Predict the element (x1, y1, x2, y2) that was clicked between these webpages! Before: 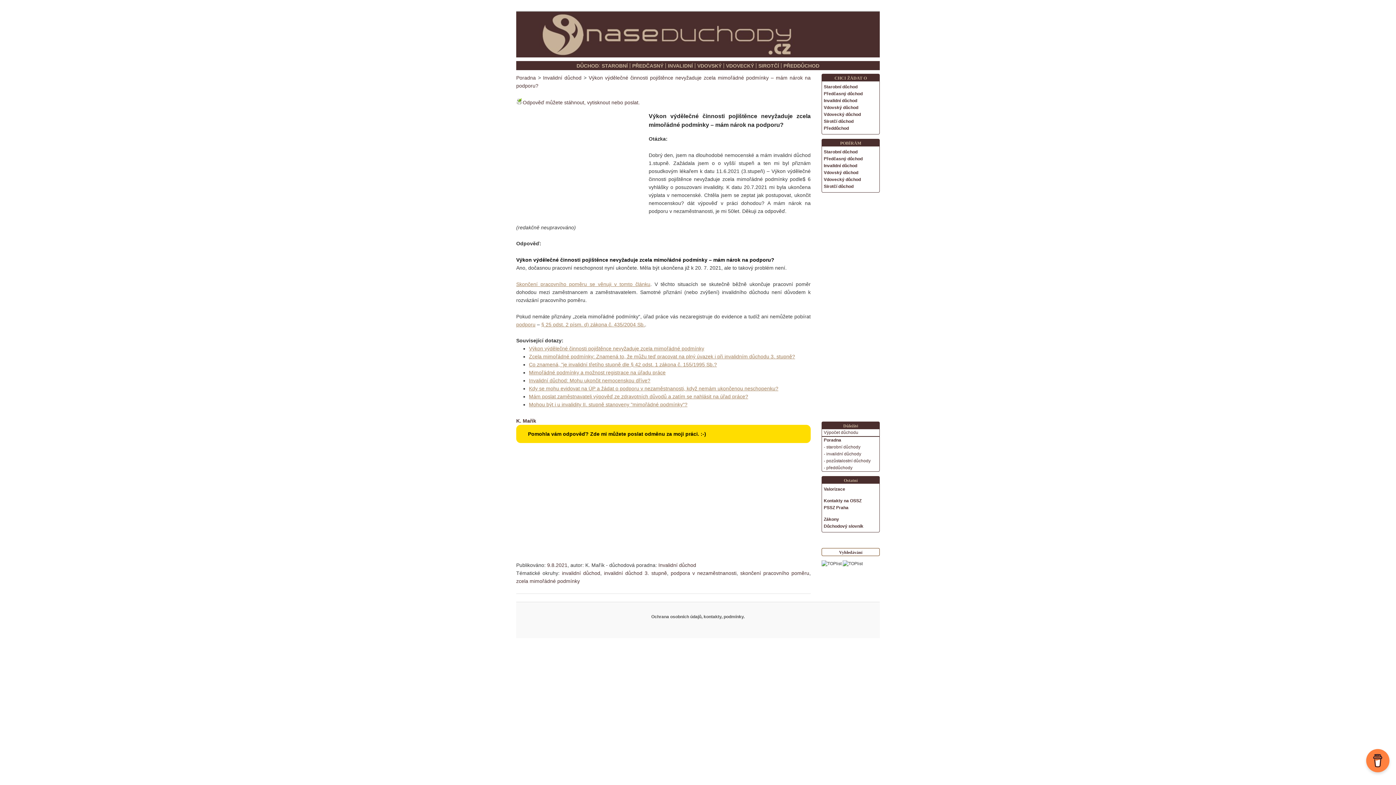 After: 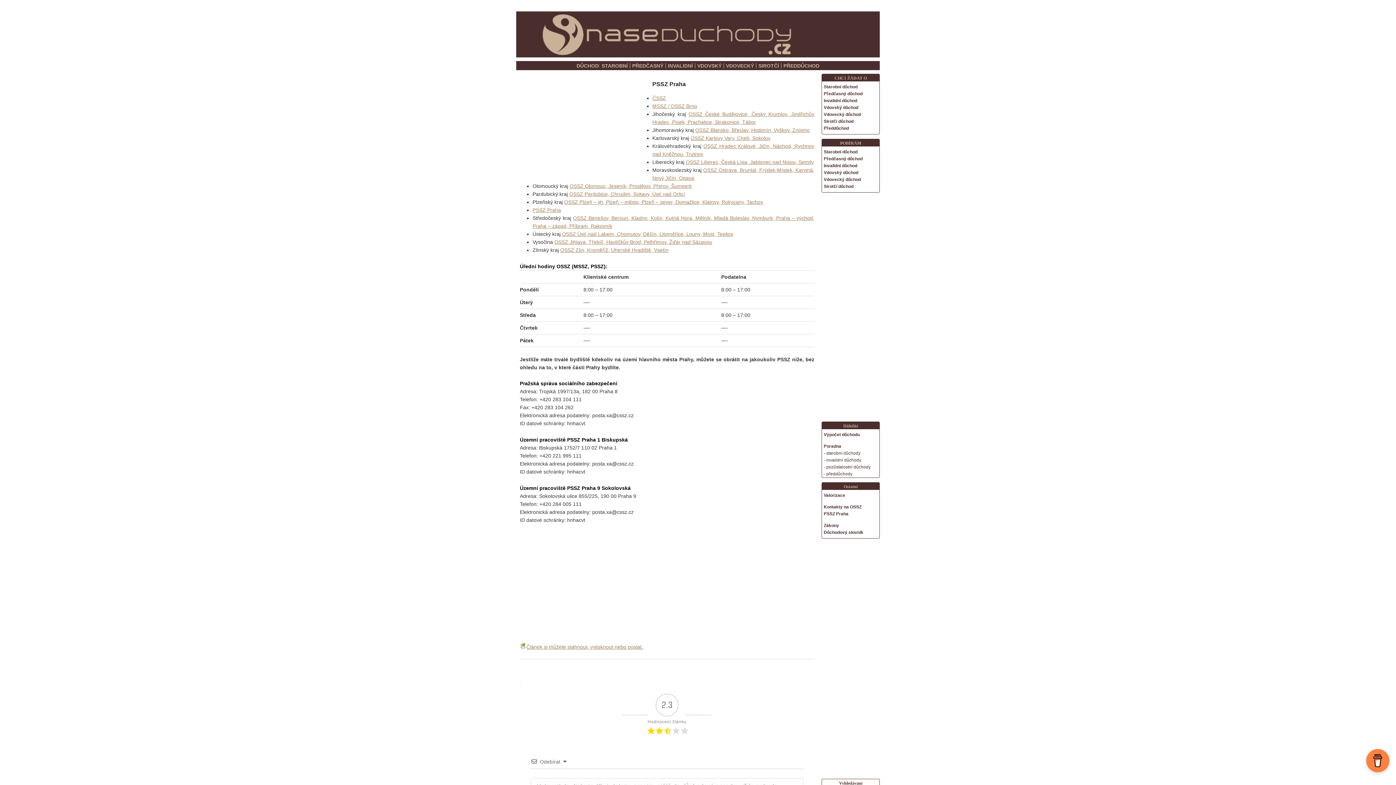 Action: label: PSSZ Praha bbox: (824, 505, 848, 510)